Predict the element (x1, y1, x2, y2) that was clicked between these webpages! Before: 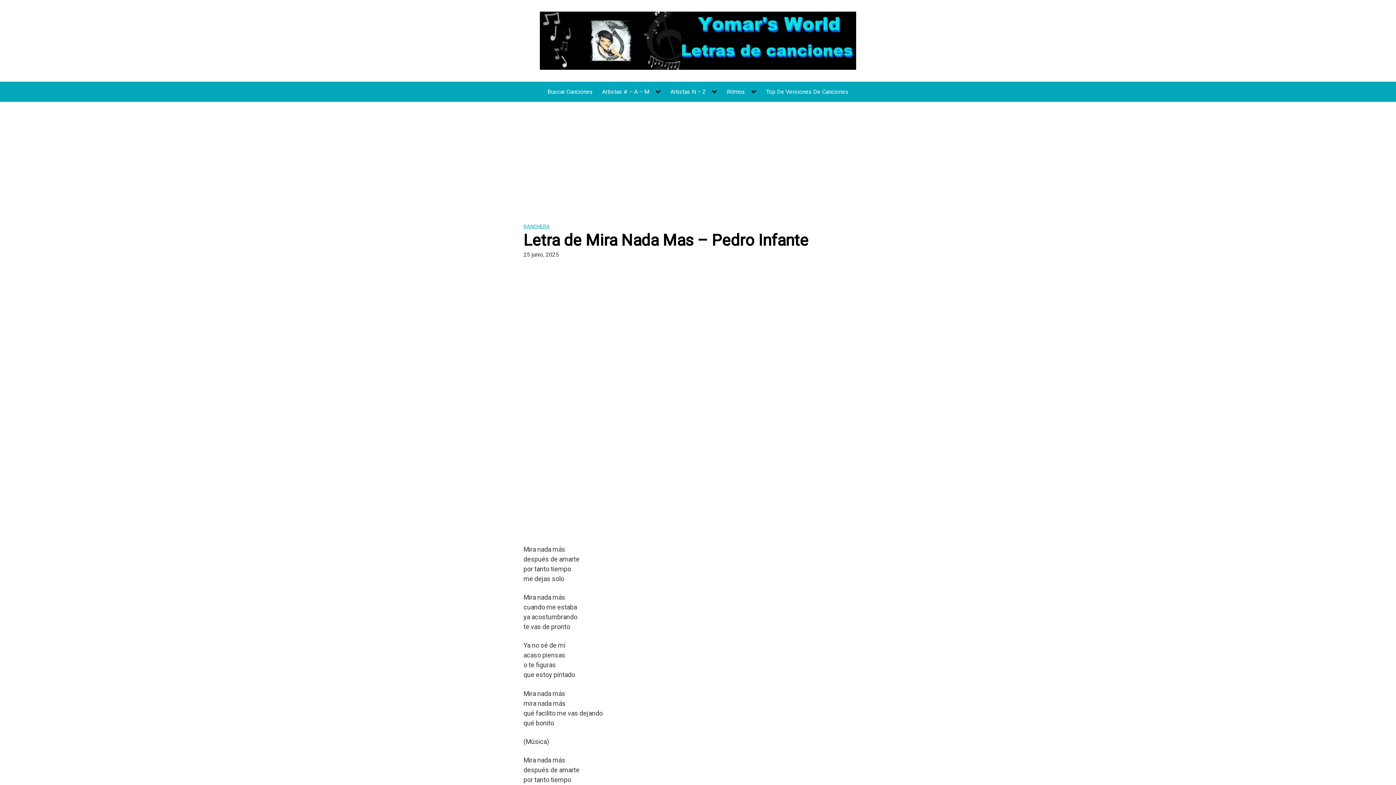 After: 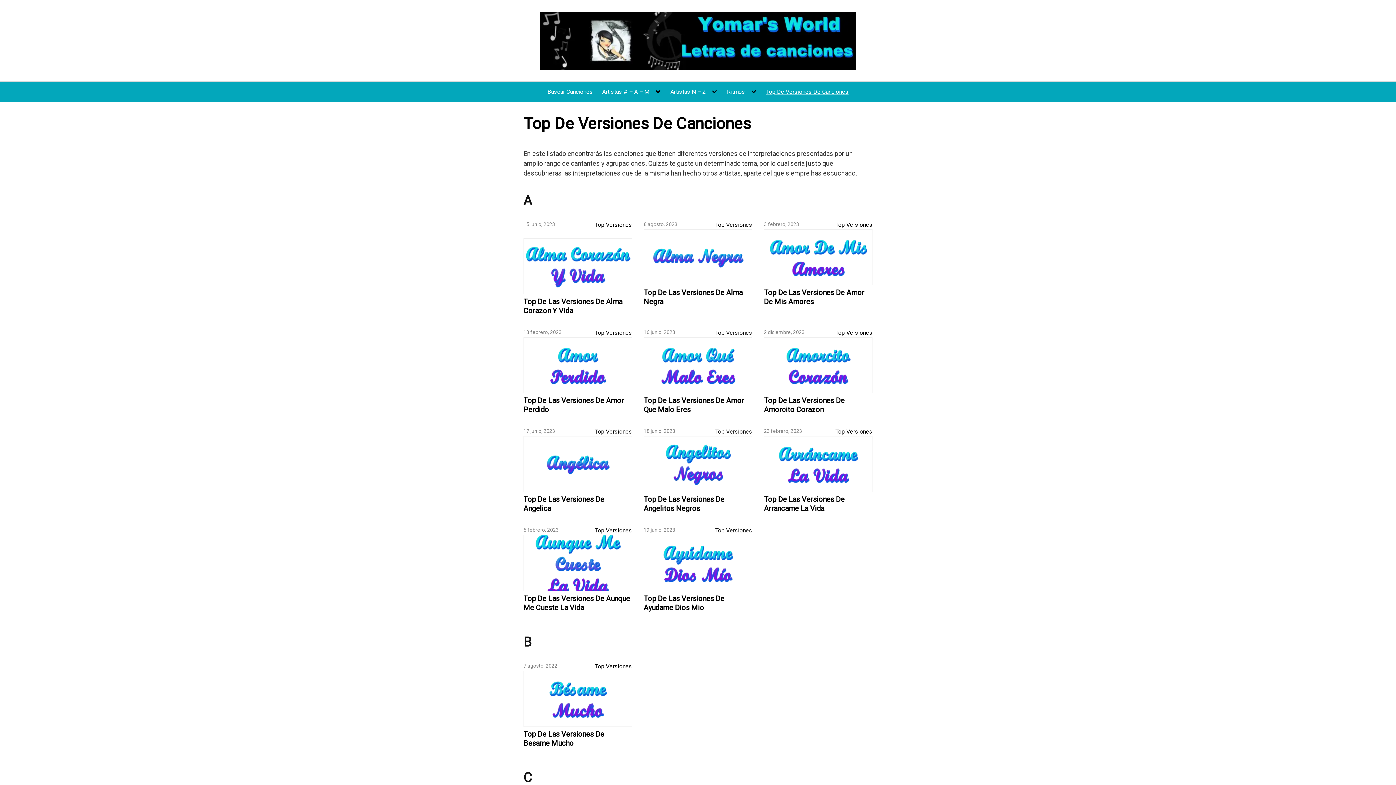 Action: bbox: (766, 88, 848, 95) label: Top De Versiones De Canciones